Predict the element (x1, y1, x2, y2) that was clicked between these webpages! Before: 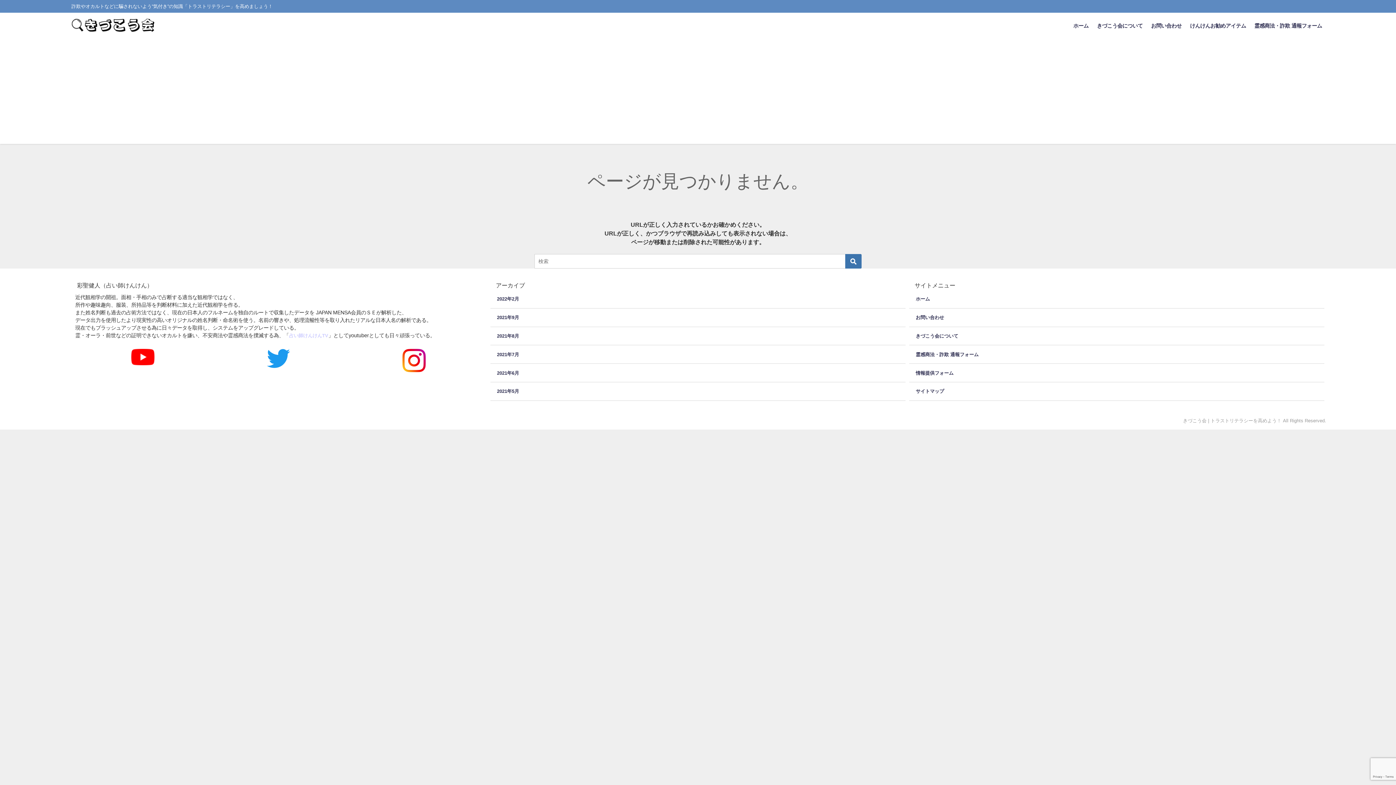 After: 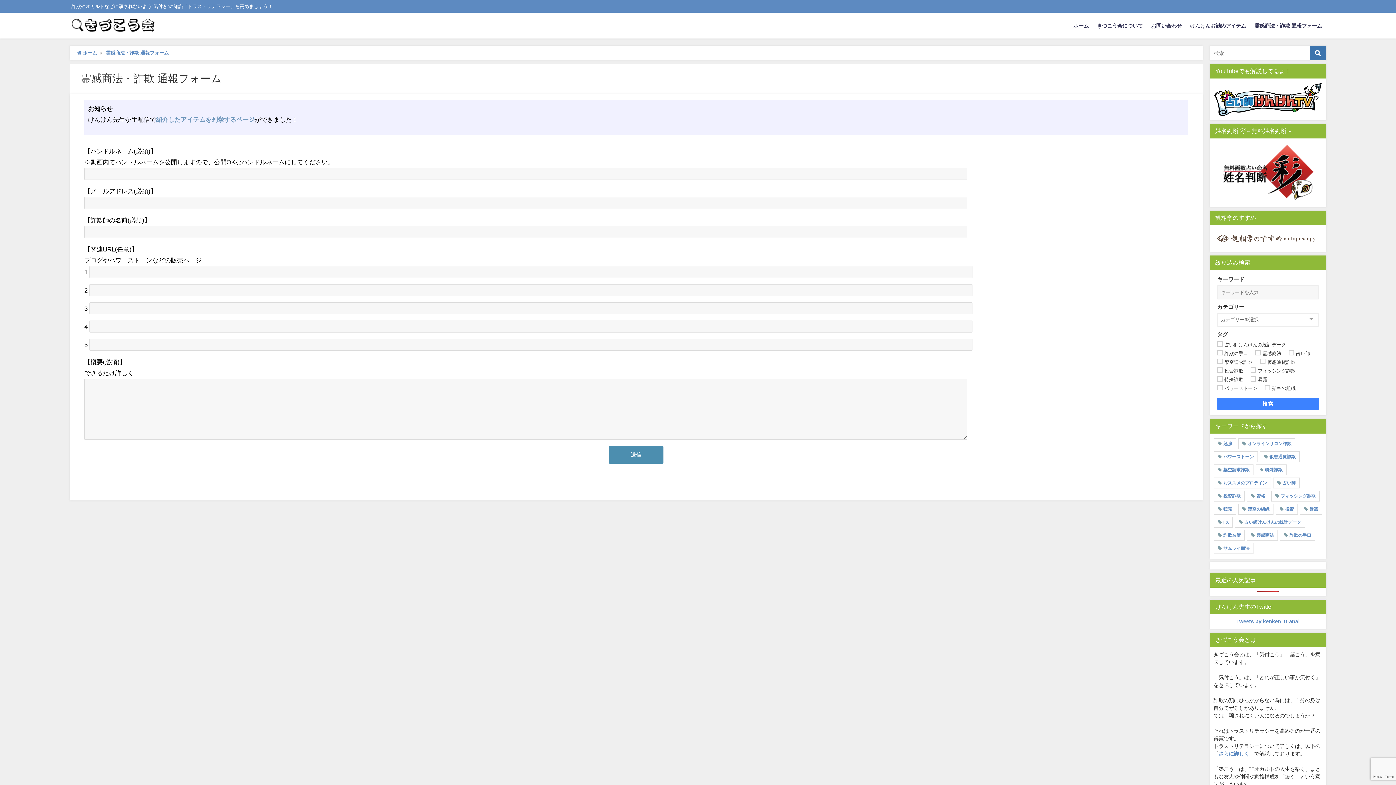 Action: label: 霊感商法・詐欺 通報フォーム bbox: (911, 347, 1322, 361)